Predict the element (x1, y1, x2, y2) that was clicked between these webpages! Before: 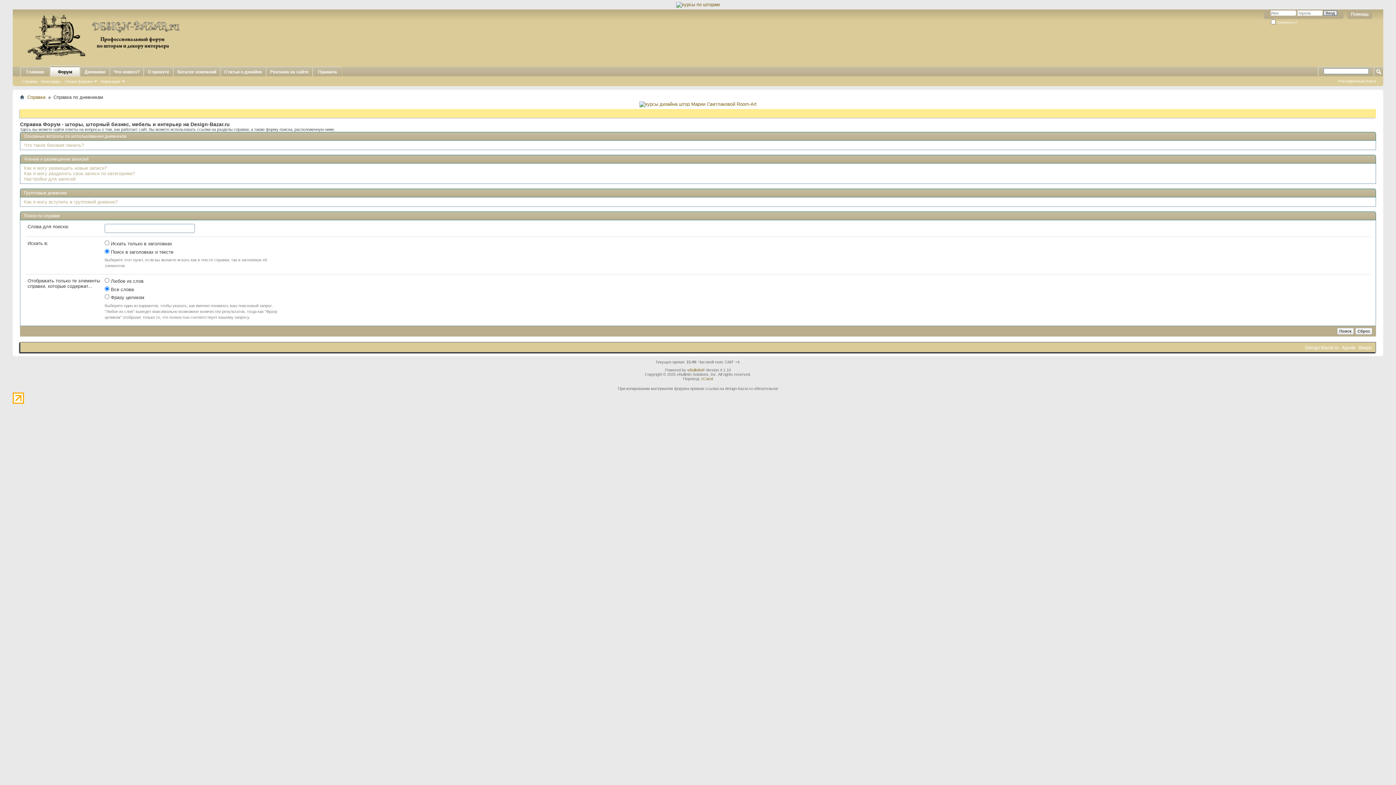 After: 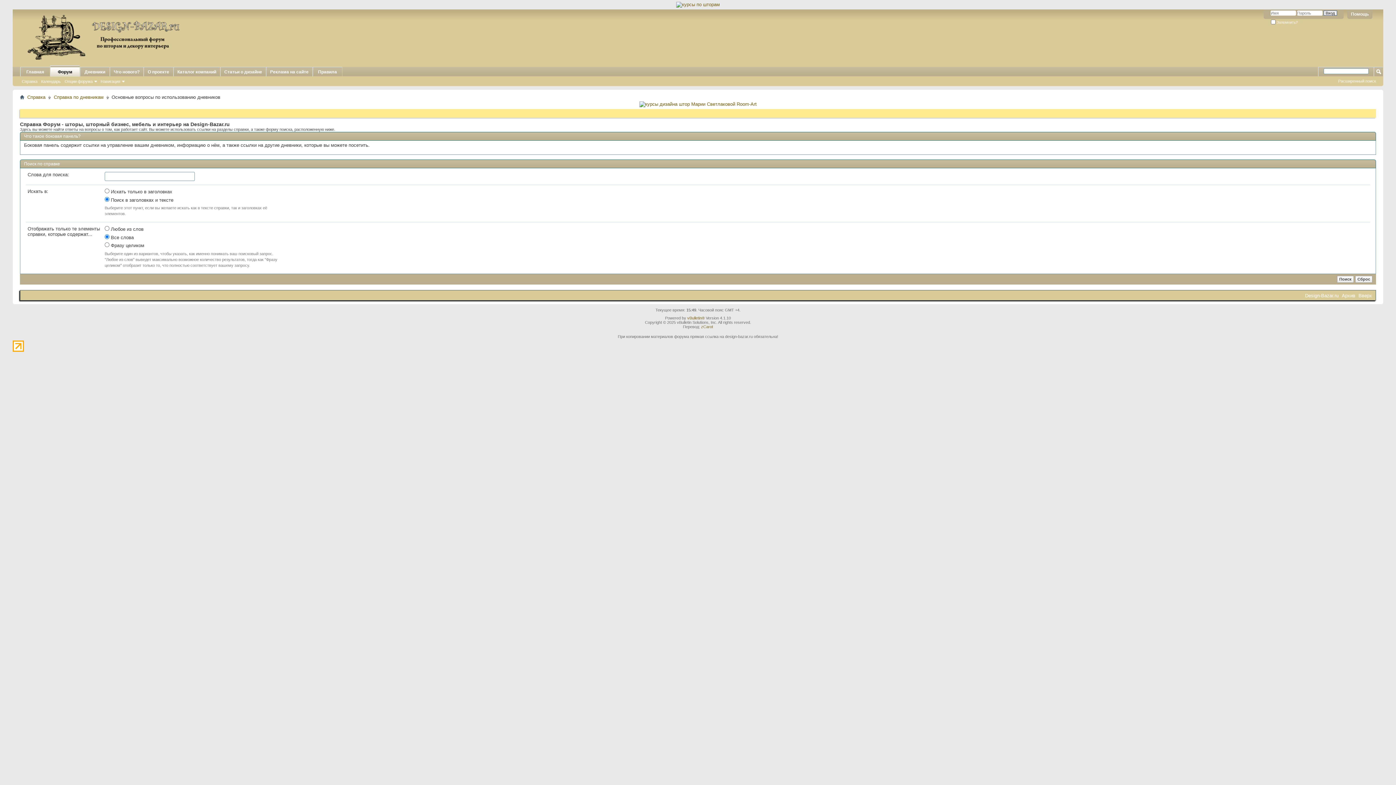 Action: label: Основные вопросы по использованию дневников bbox: (24, 133, 126, 138)